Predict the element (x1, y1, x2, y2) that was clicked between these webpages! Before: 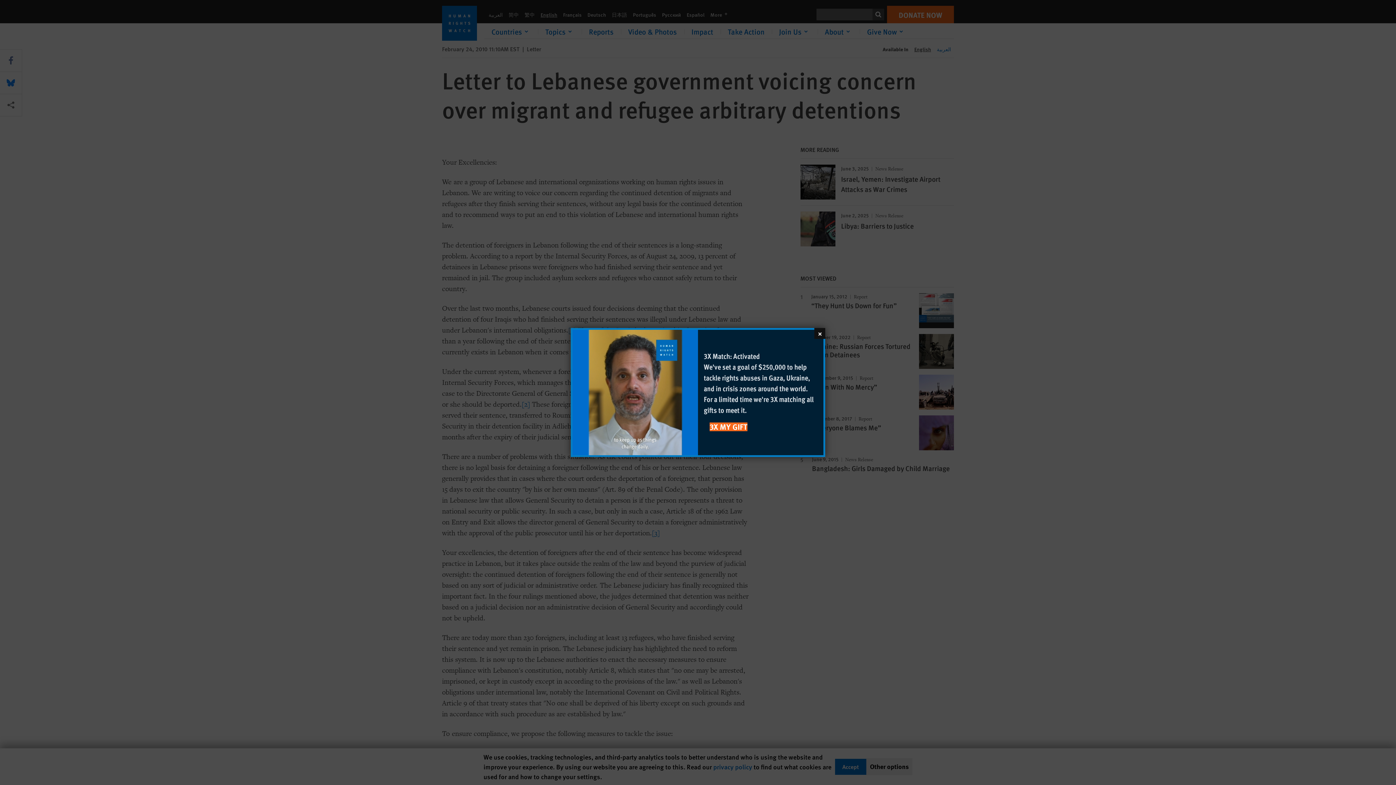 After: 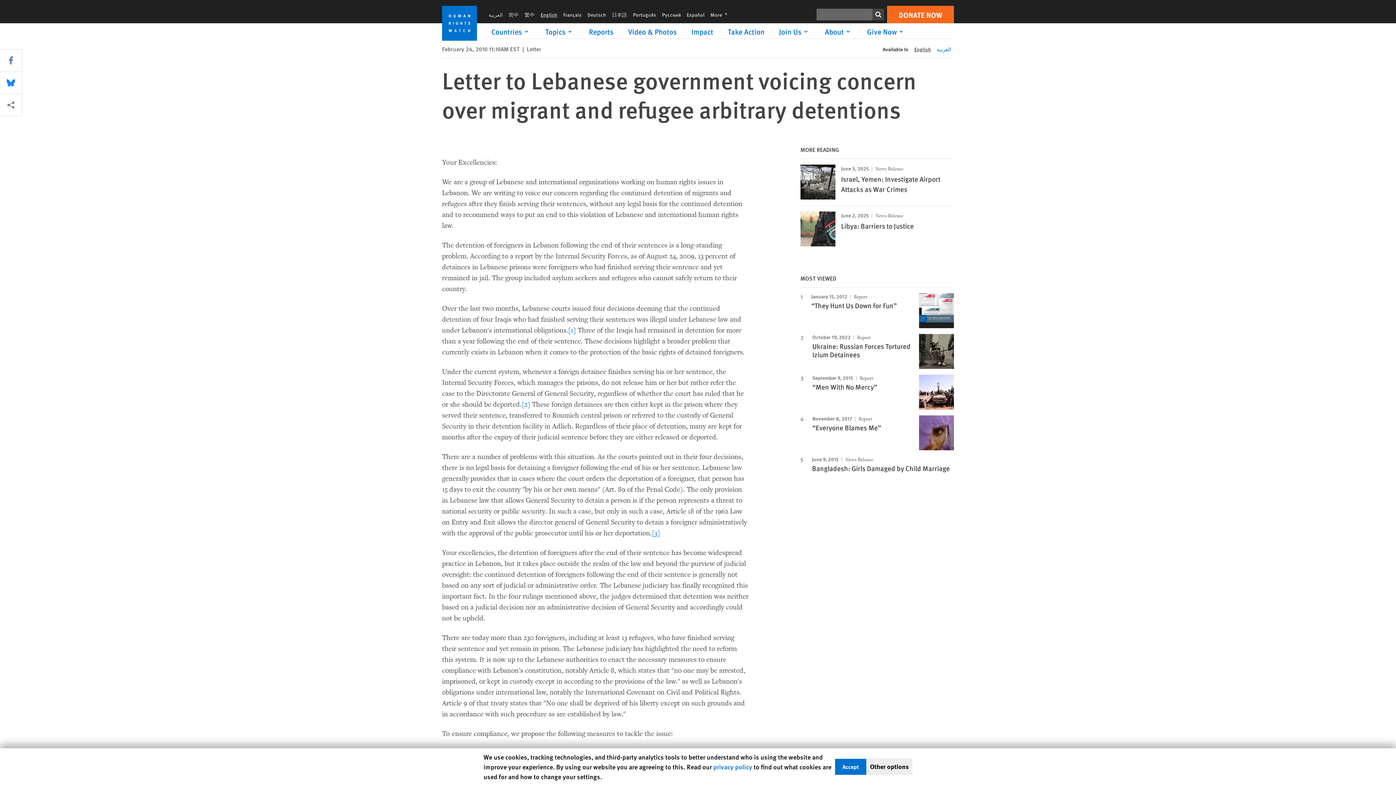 Action: label: Close bbox: (814, 328, 825, 339)